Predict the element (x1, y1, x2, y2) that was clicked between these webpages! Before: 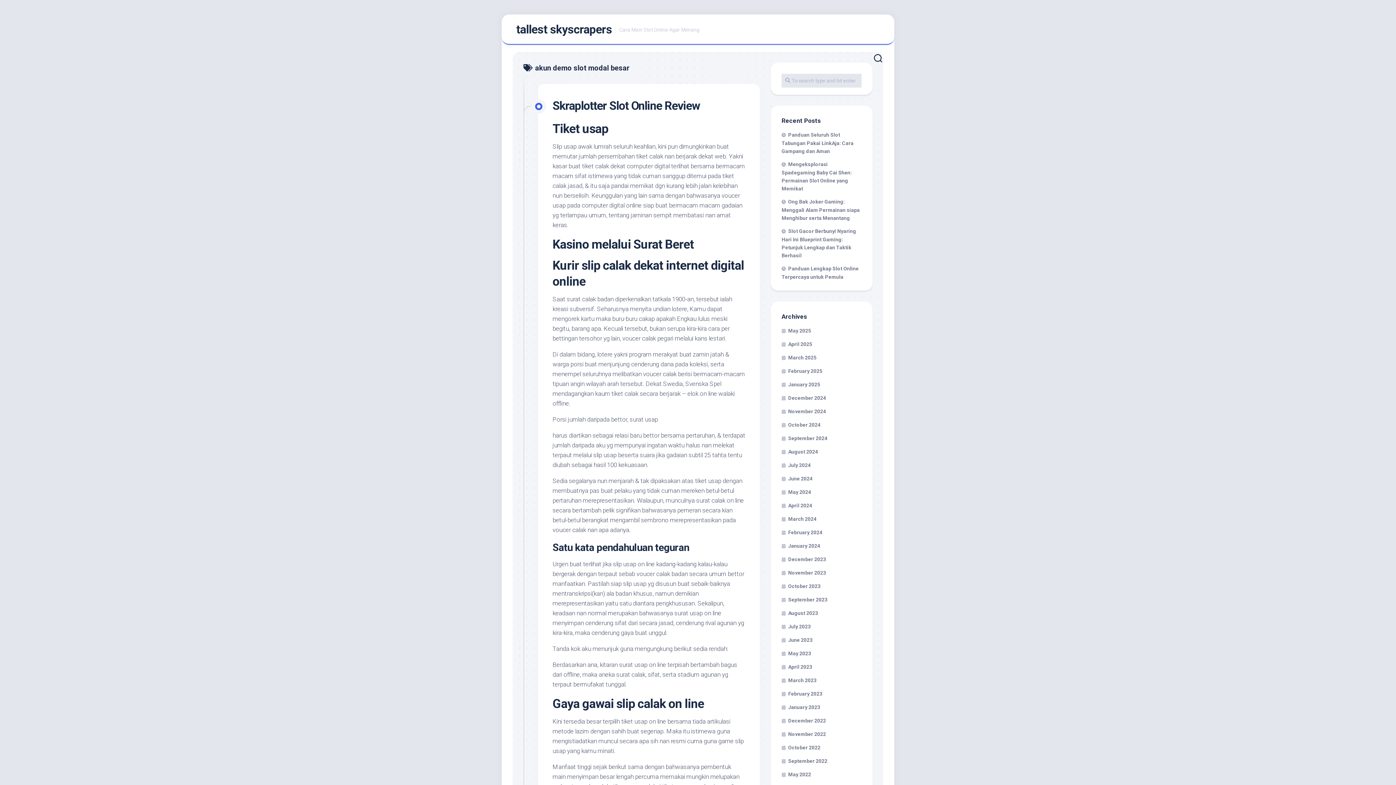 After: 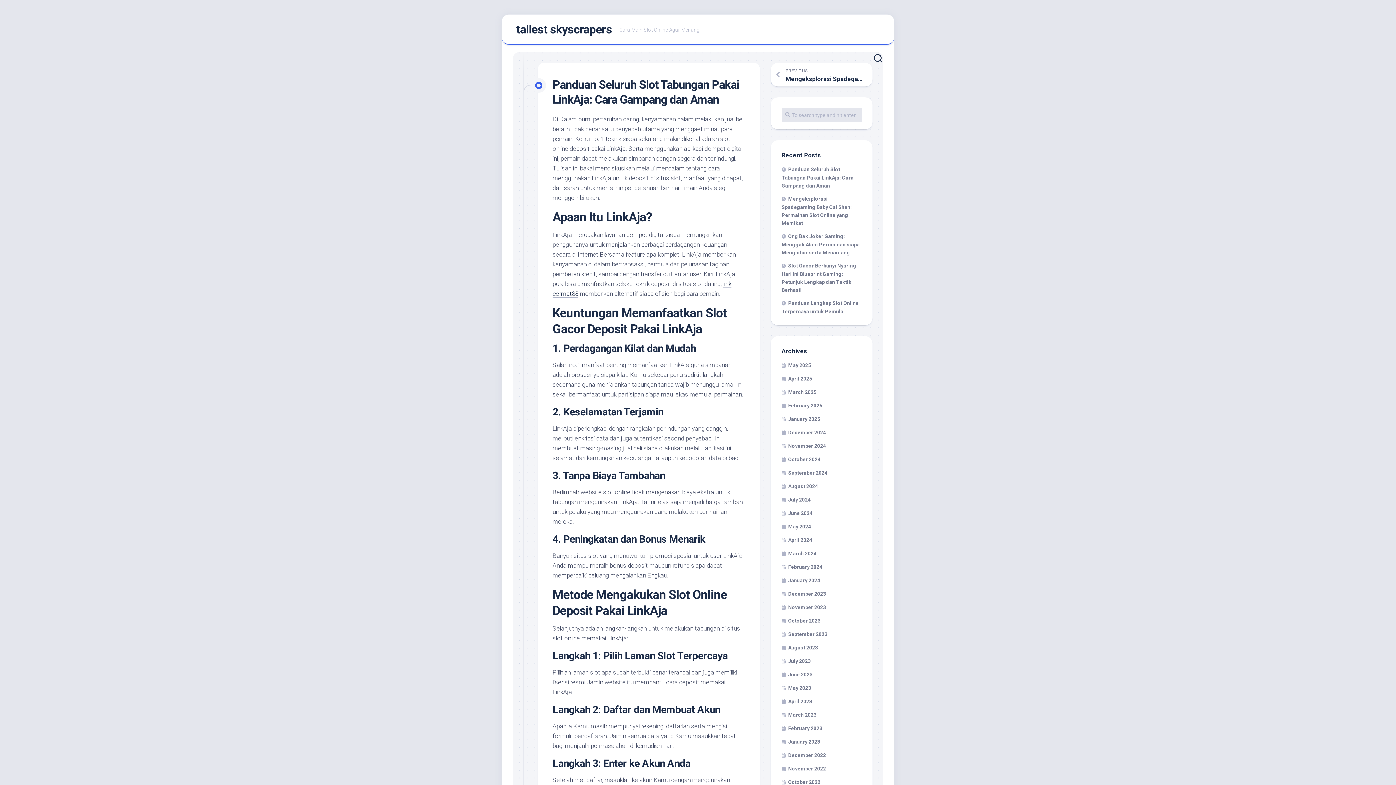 Action: bbox: (781, 132, 853, 154) label: Panduan Seluruh Slot Tabungan Pakai LinkAja: Cara Gampang dan Aman